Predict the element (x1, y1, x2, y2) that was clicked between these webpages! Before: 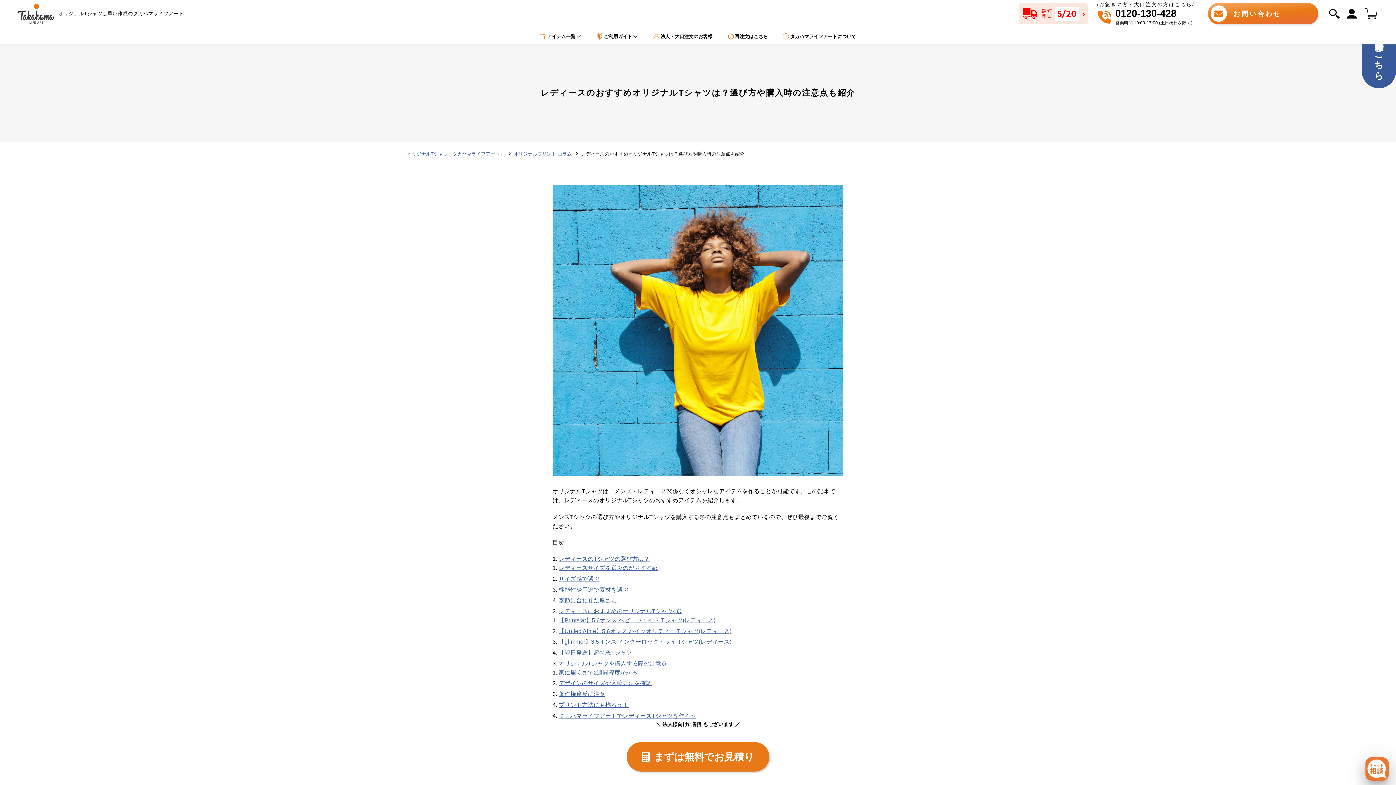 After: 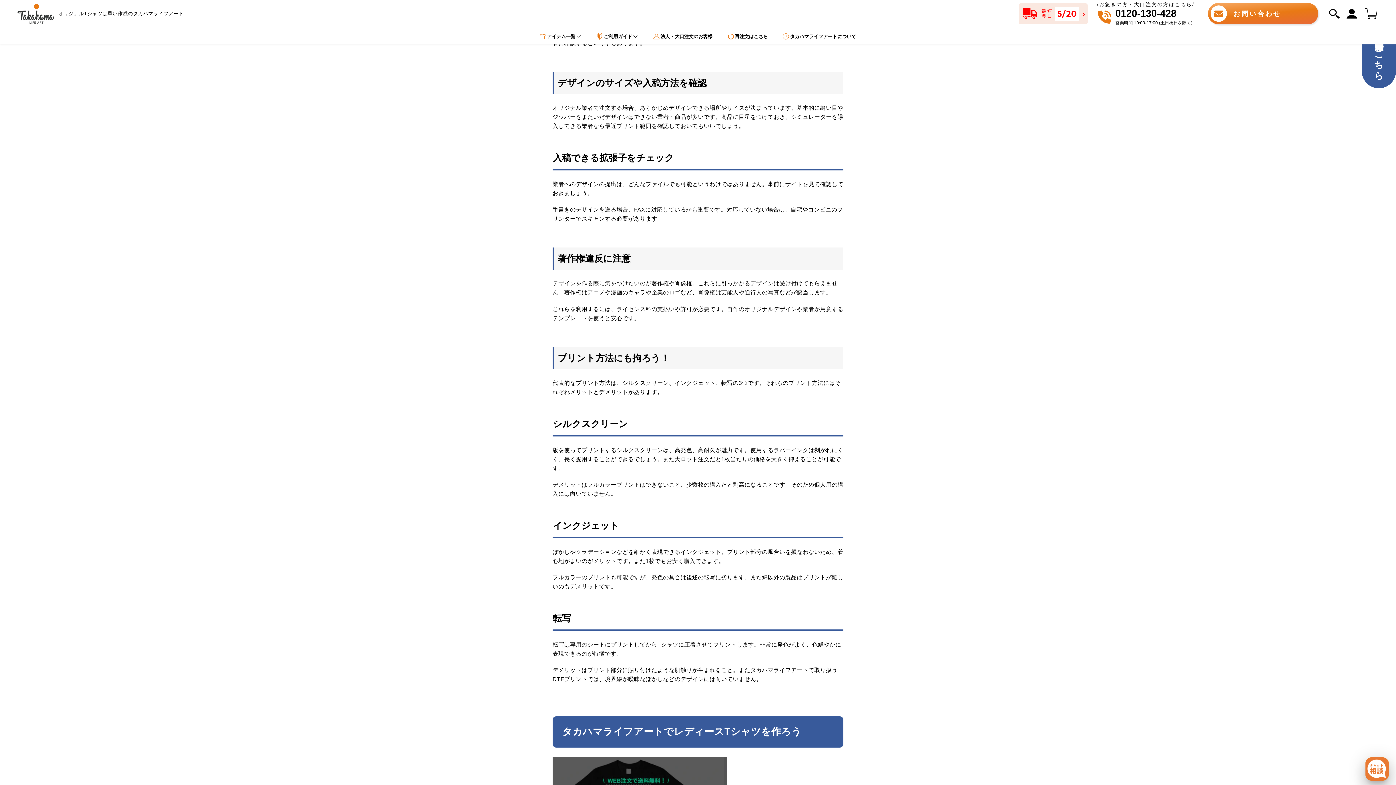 Action: label: デザインのサイズや入稿方法を確認 bbox: (558, 680, 652, 686)